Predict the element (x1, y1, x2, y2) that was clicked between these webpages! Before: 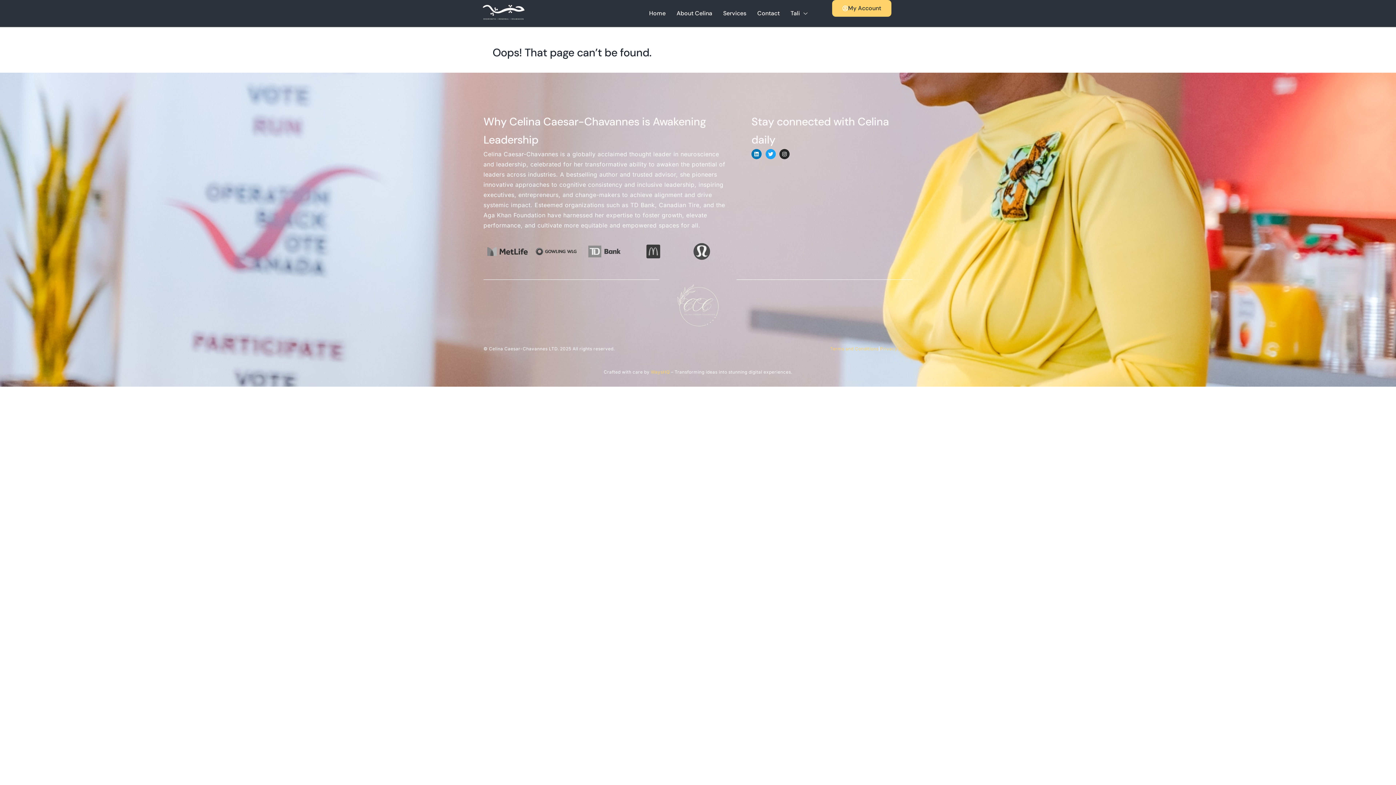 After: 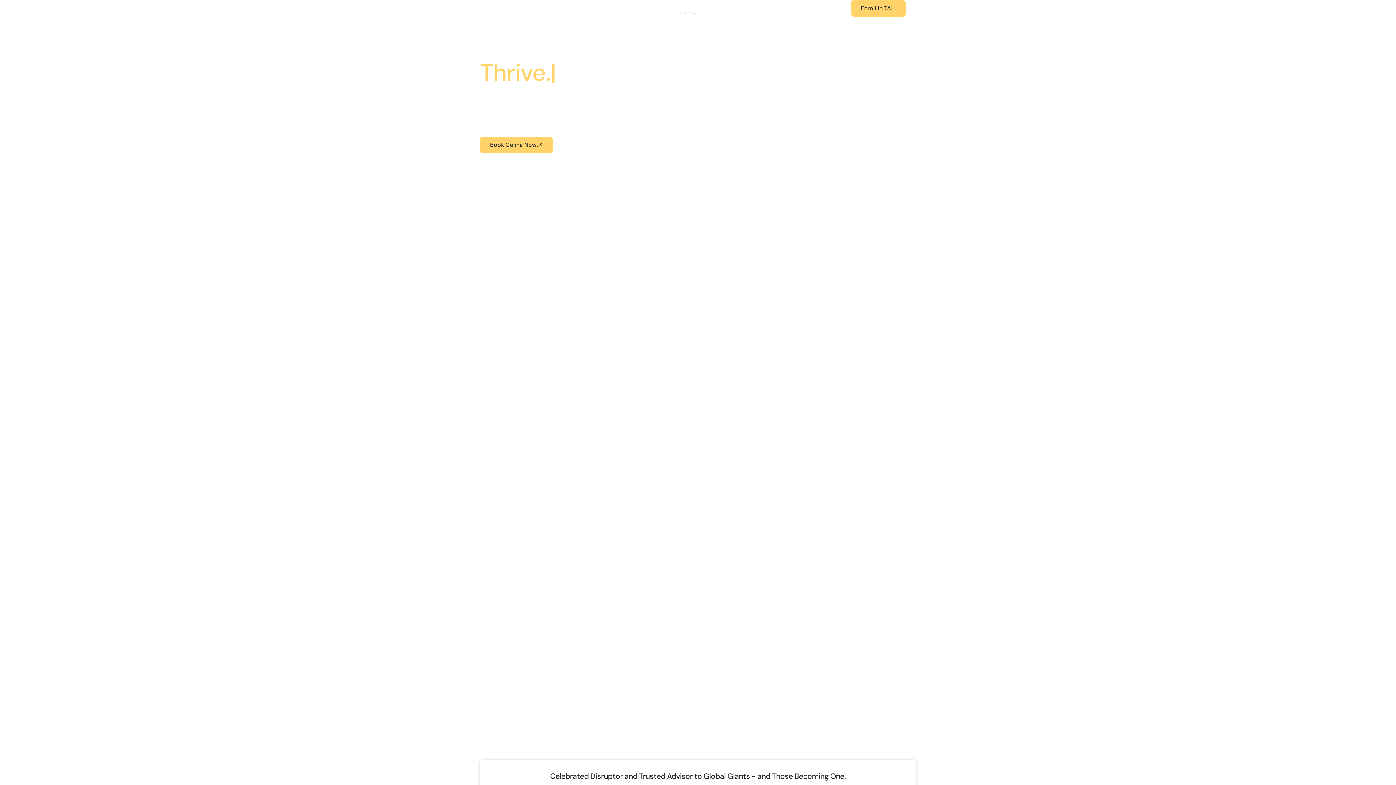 Action: bbox: (642, 0, 669, 26) label: Home